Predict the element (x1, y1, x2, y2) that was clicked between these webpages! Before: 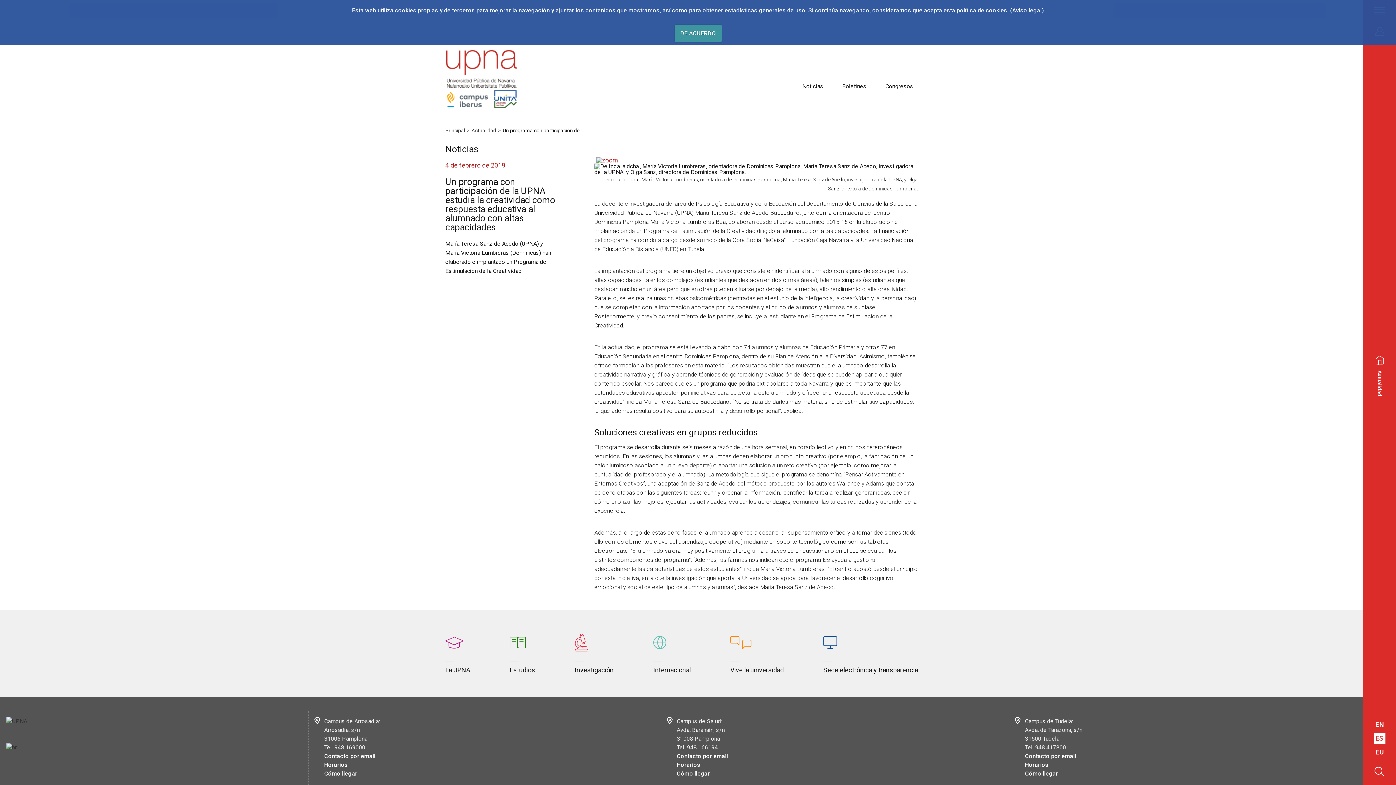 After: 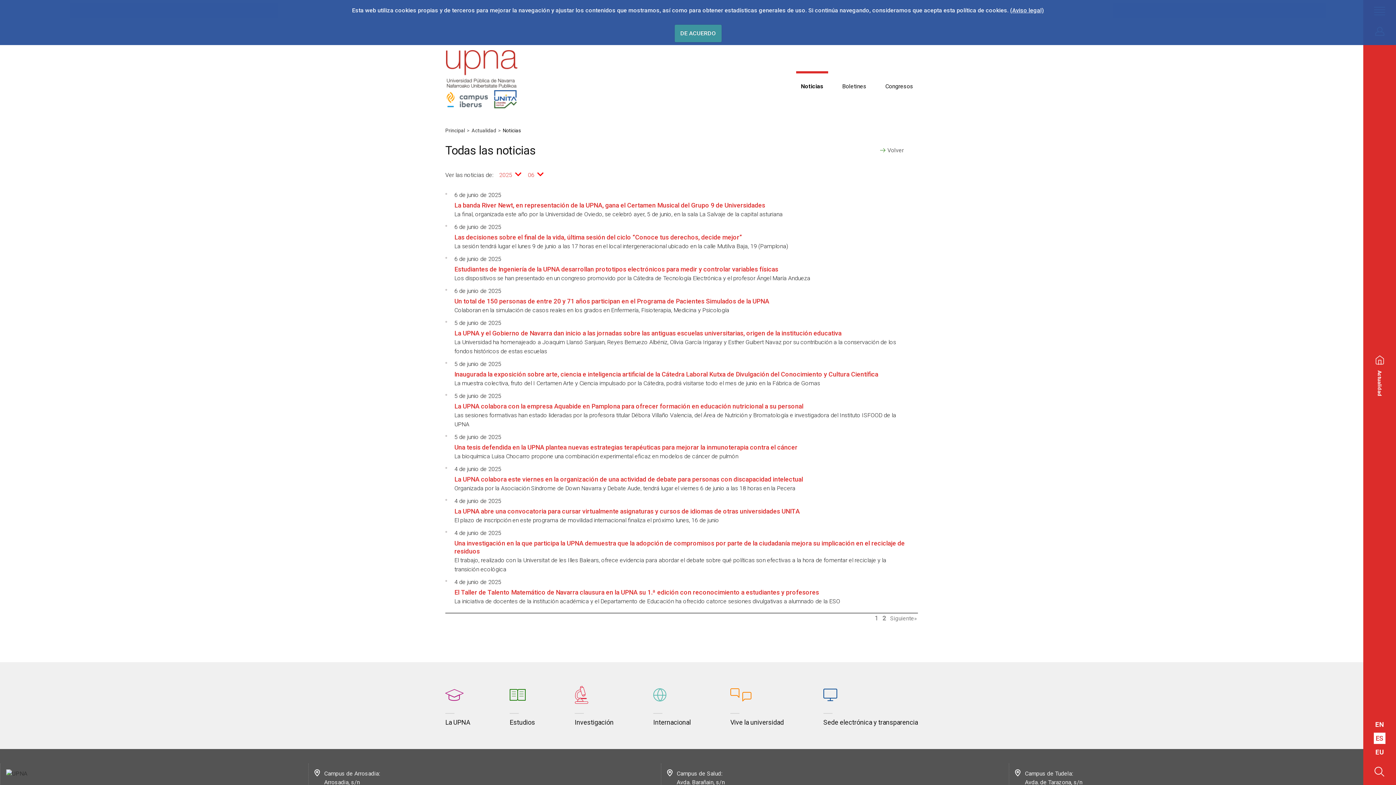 Action: label: Actualidad bbox: (1375, 355, 1384, 396)